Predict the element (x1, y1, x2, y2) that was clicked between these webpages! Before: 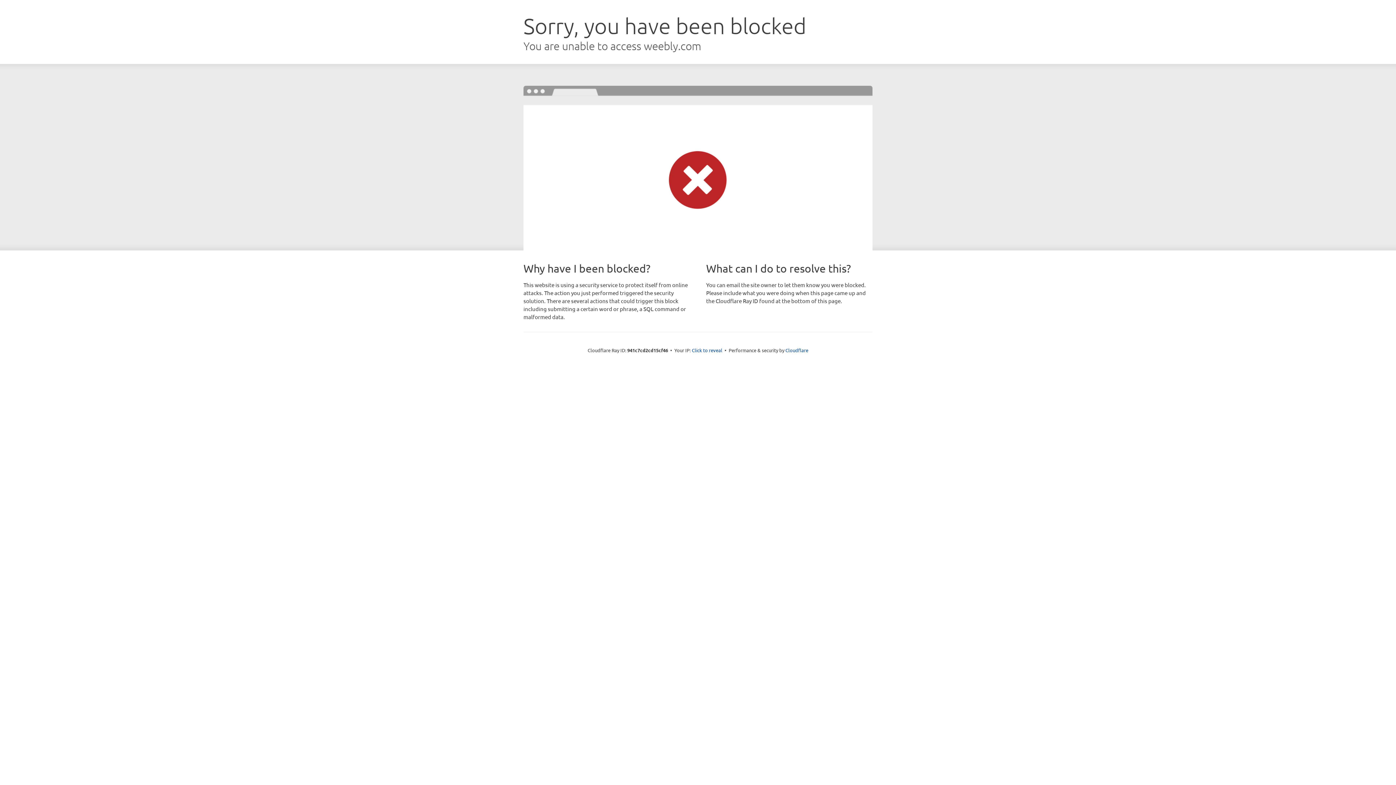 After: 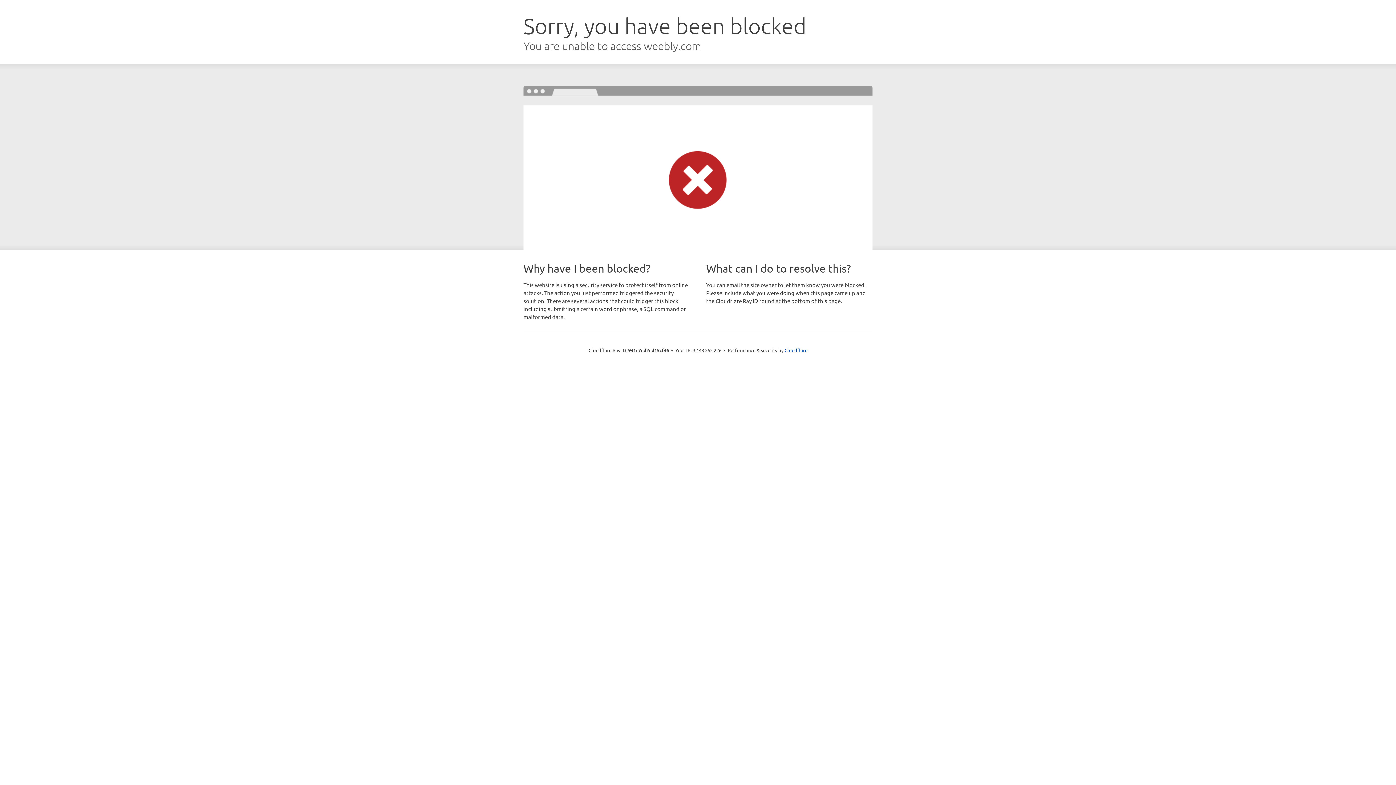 Action: label: Click to reveal bbox: (692, 346, 722, 353)